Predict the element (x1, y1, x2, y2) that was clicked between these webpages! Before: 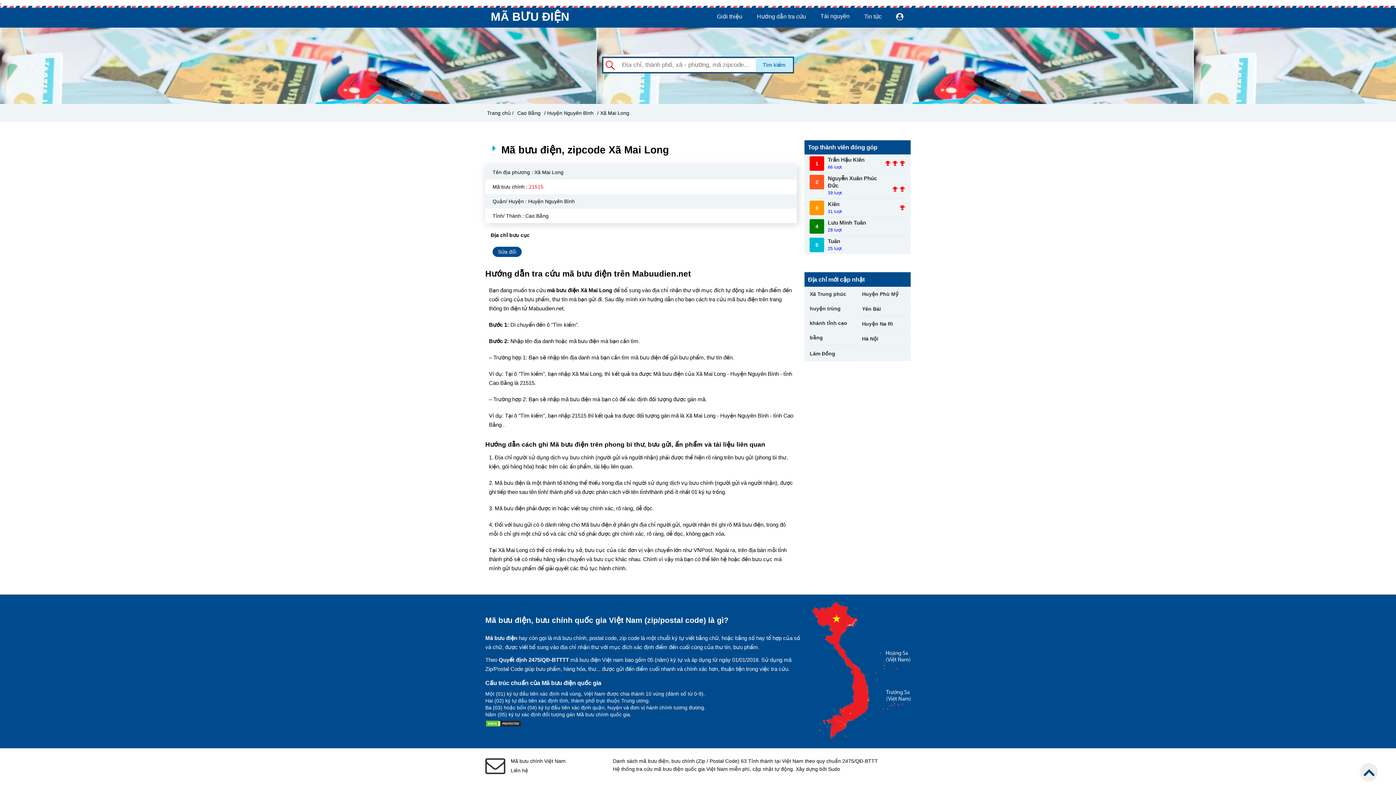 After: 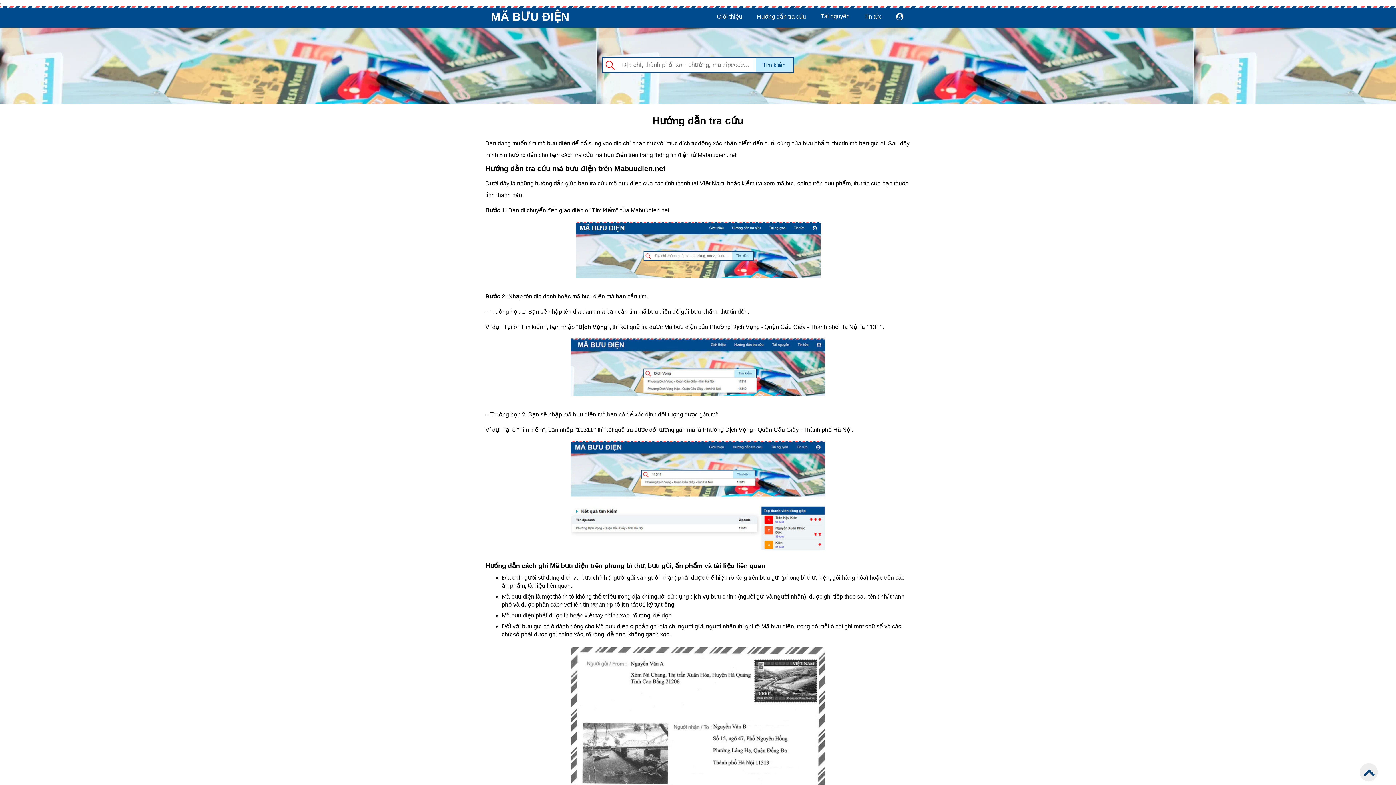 Action: bbox: (757, 13, 806, 19) label: Hướng dẫn tra cứu